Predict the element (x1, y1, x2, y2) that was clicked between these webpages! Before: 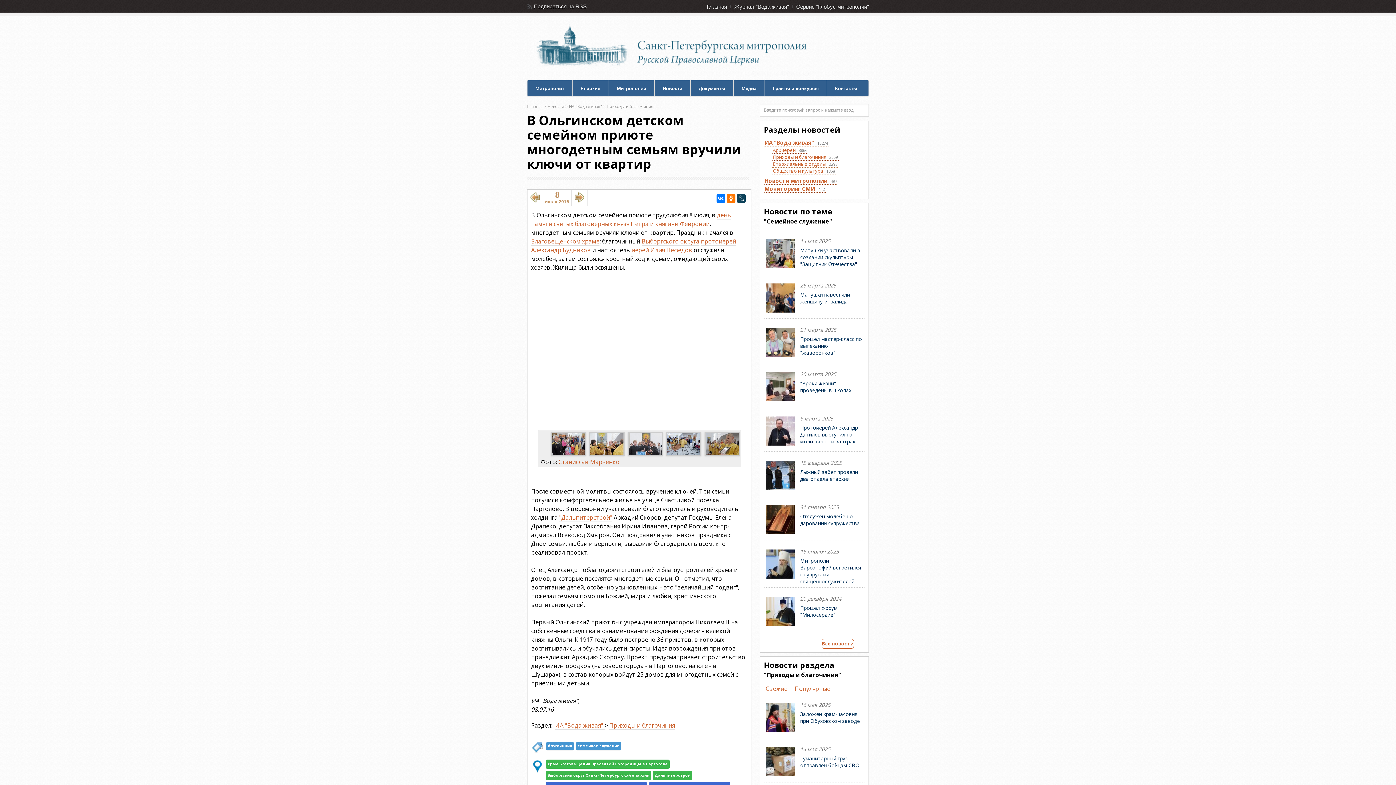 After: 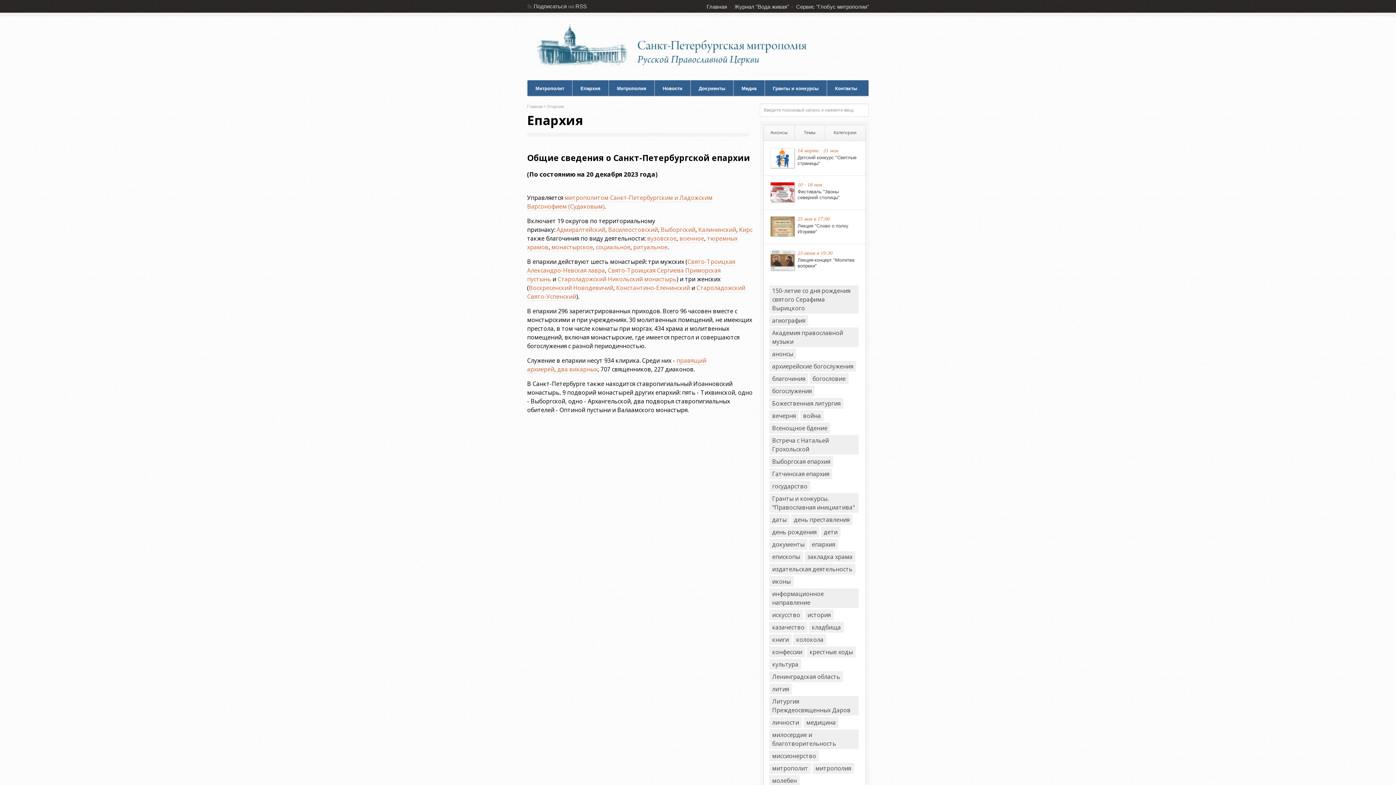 Action: label: Епархия bbox: (572, 80, 608, 96)